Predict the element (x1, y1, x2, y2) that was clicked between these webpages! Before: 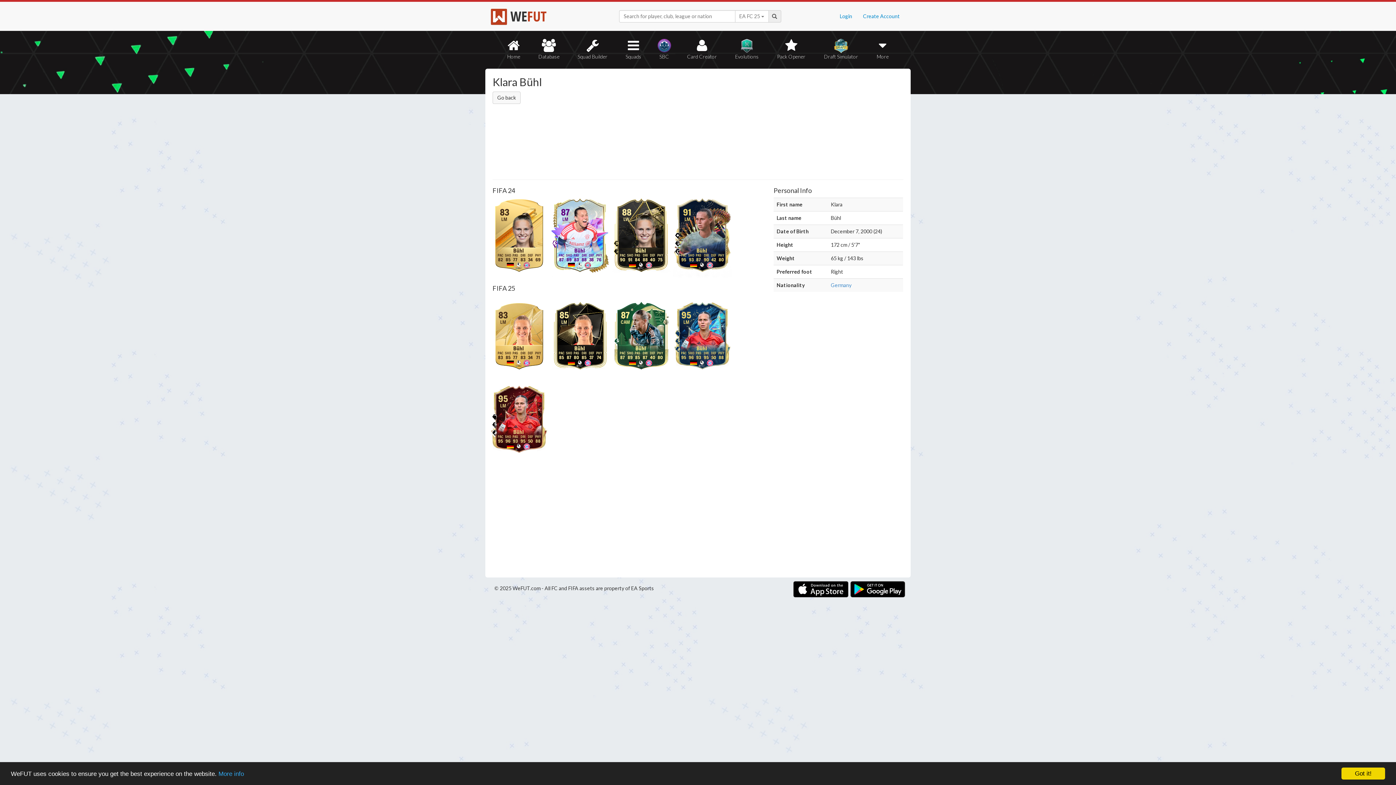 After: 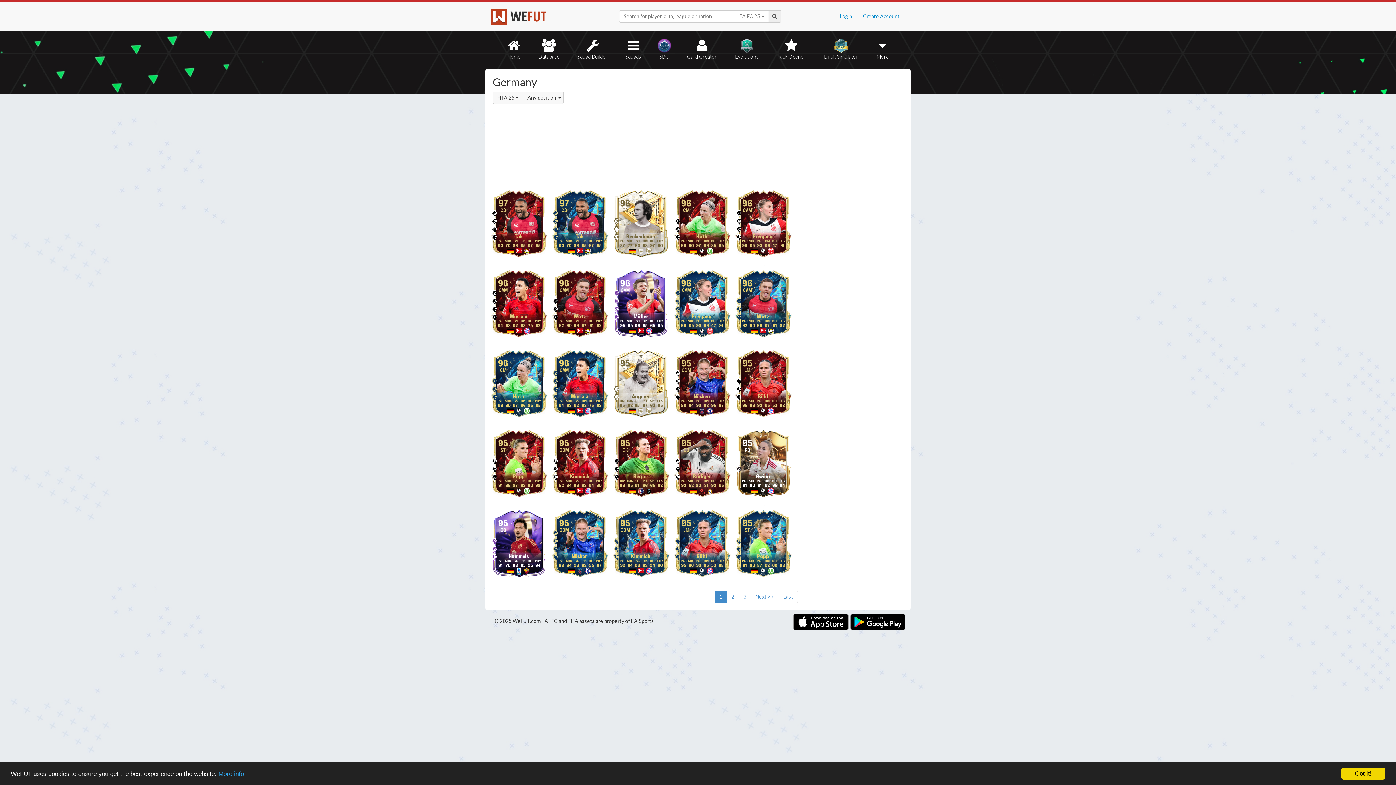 Action: bbox: (831, 282, 851, 288) label: Germany